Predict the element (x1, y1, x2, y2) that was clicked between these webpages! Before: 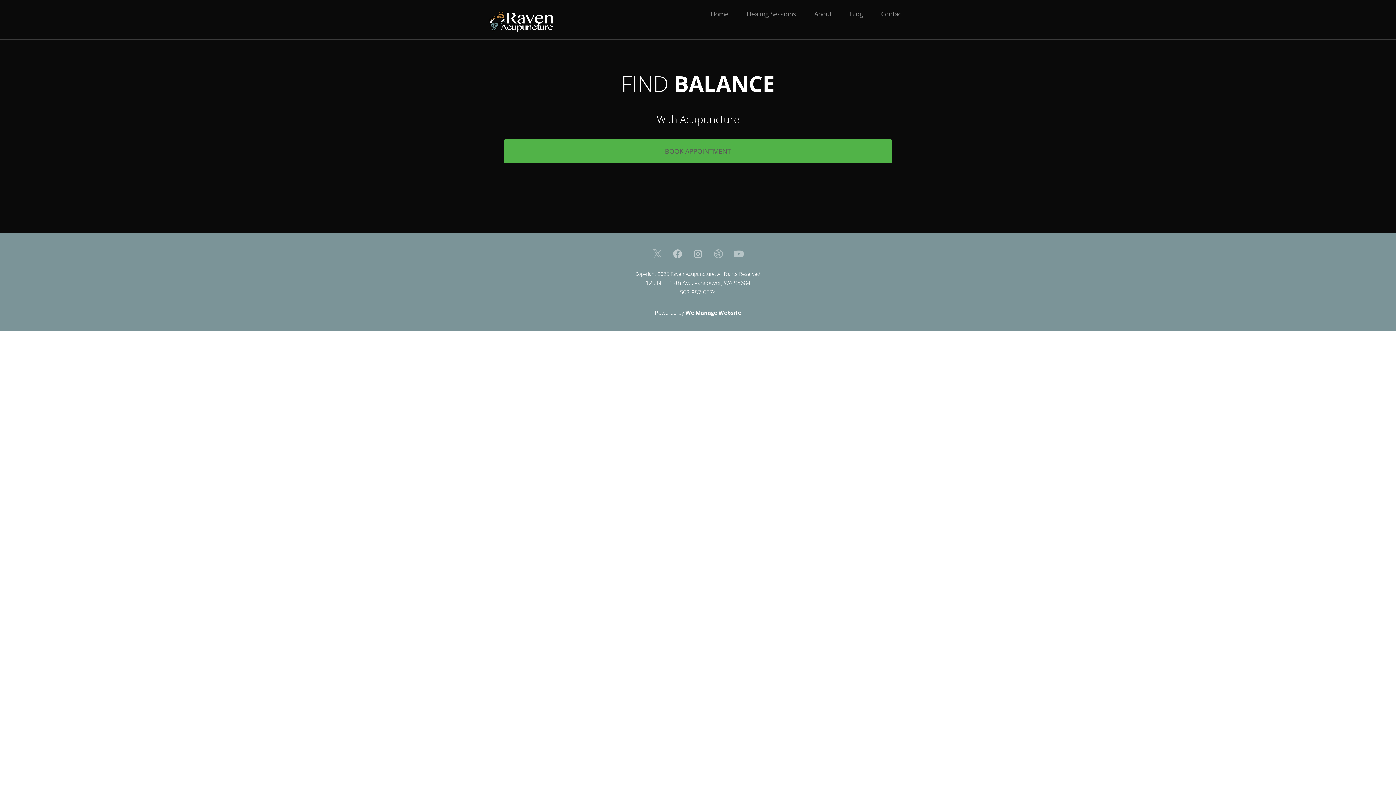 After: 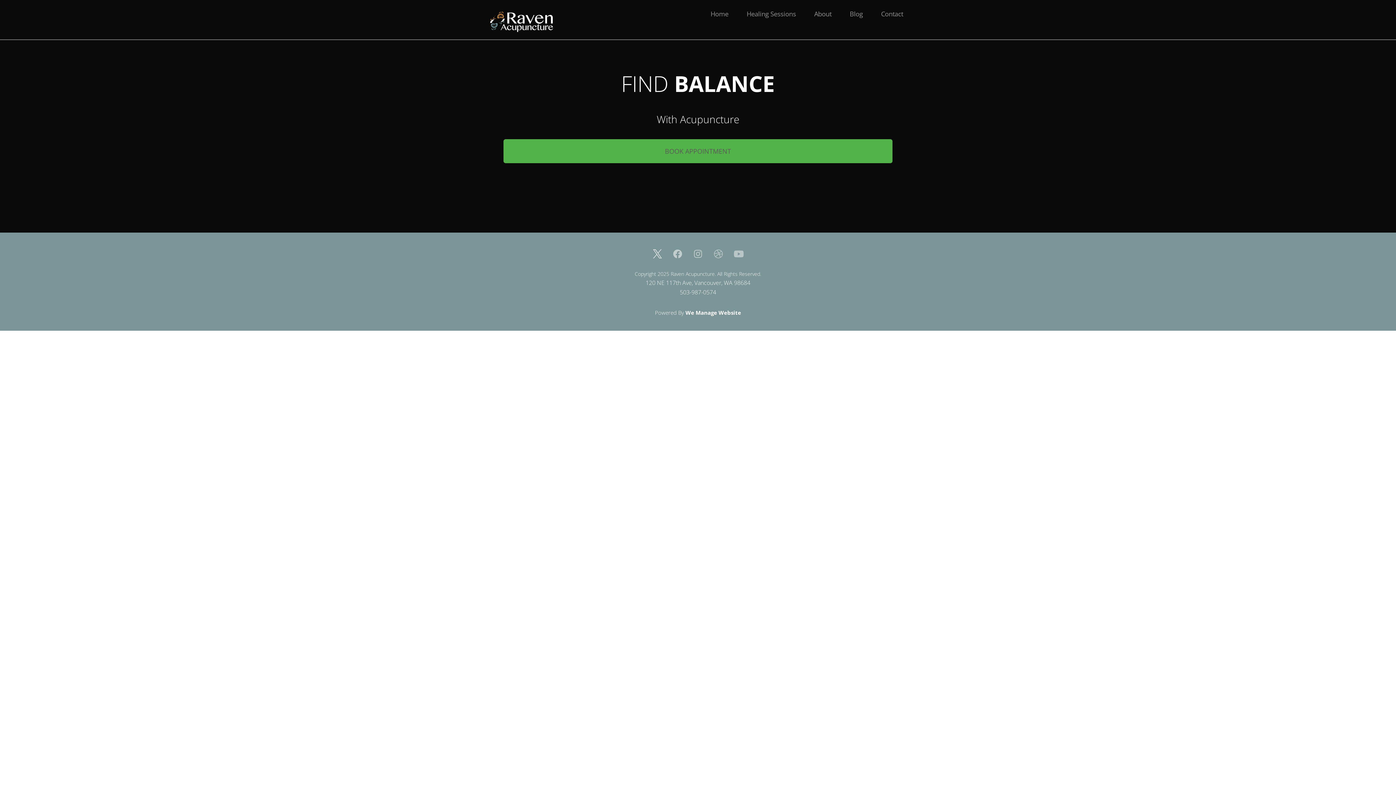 Action: bbox: (648, 244, 666, 263)